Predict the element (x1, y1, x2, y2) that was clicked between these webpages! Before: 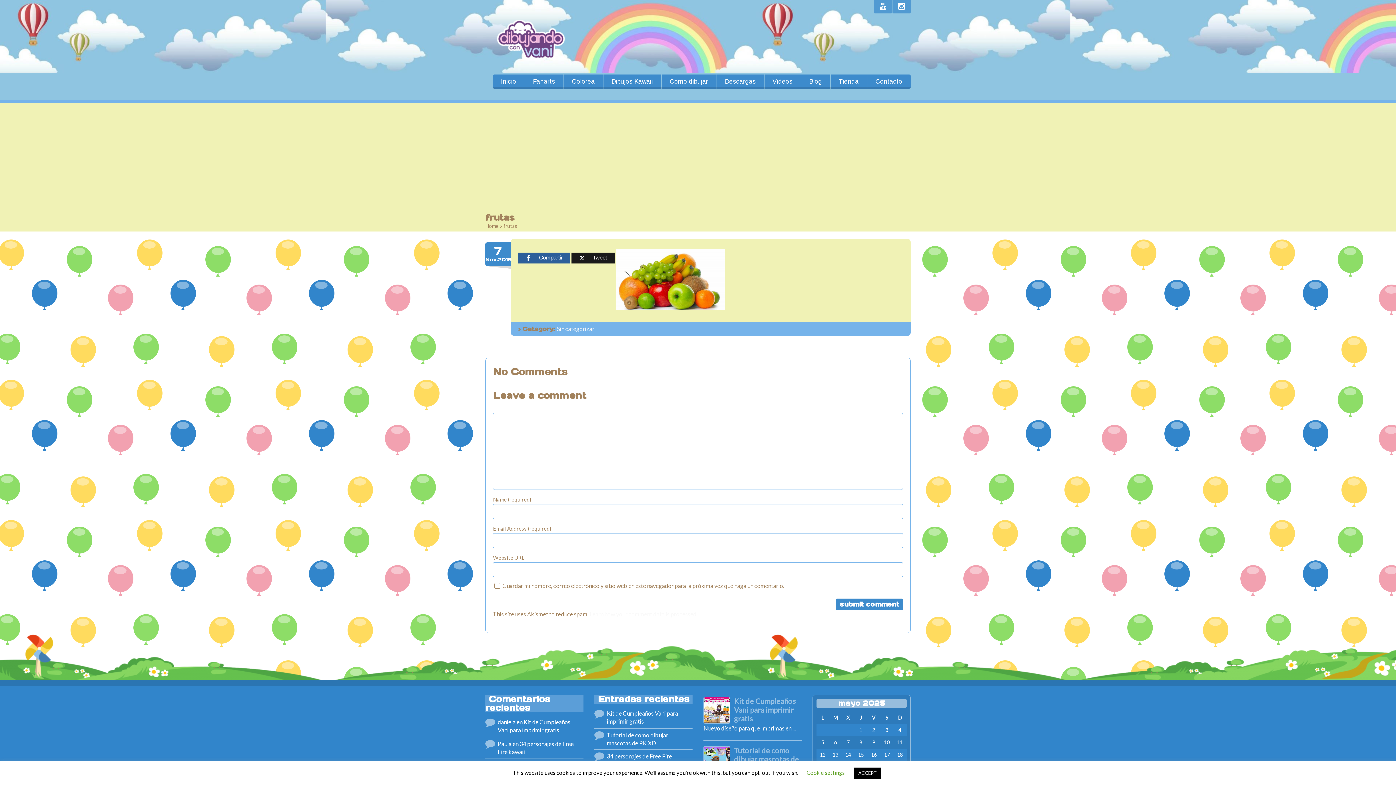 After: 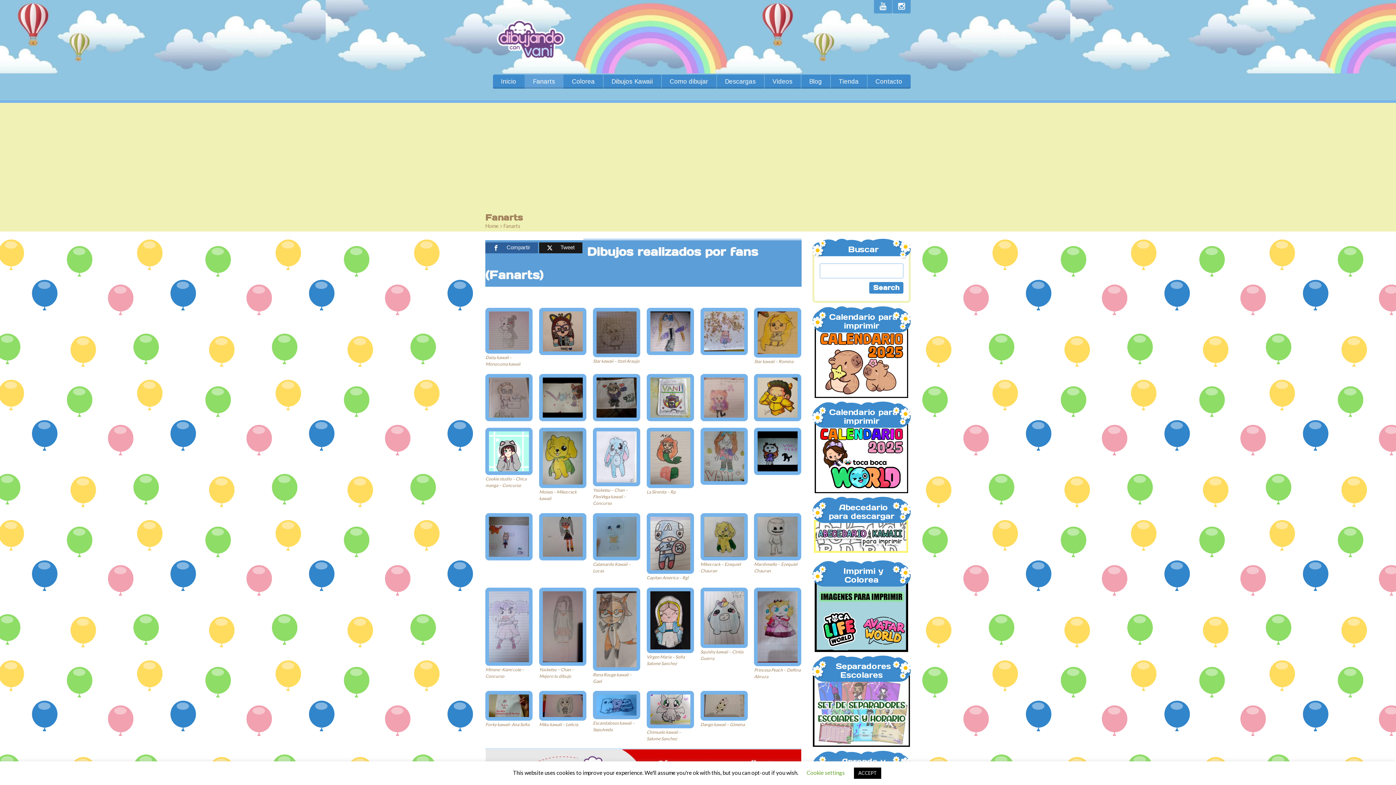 Action: bbox: (524, 74, 563, 88) label: Fanarts